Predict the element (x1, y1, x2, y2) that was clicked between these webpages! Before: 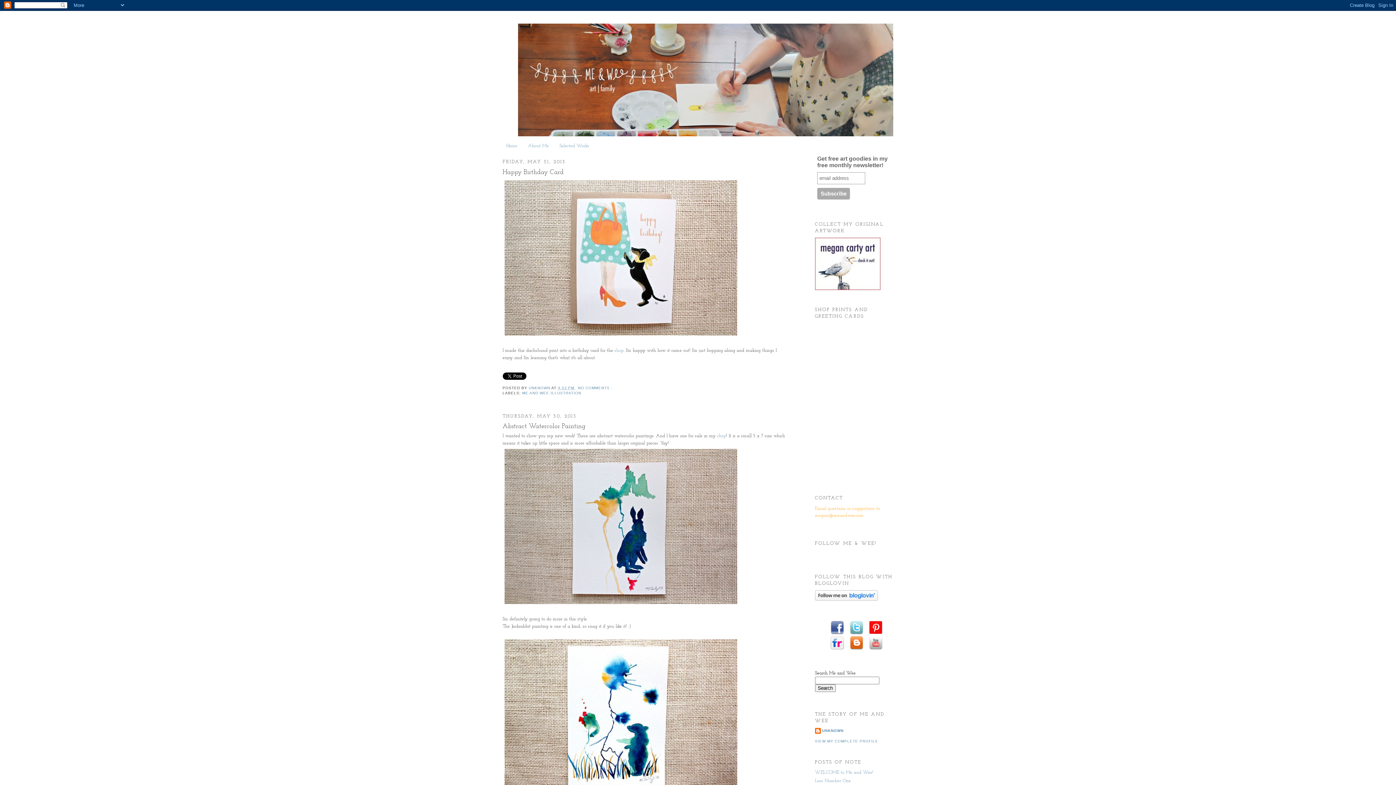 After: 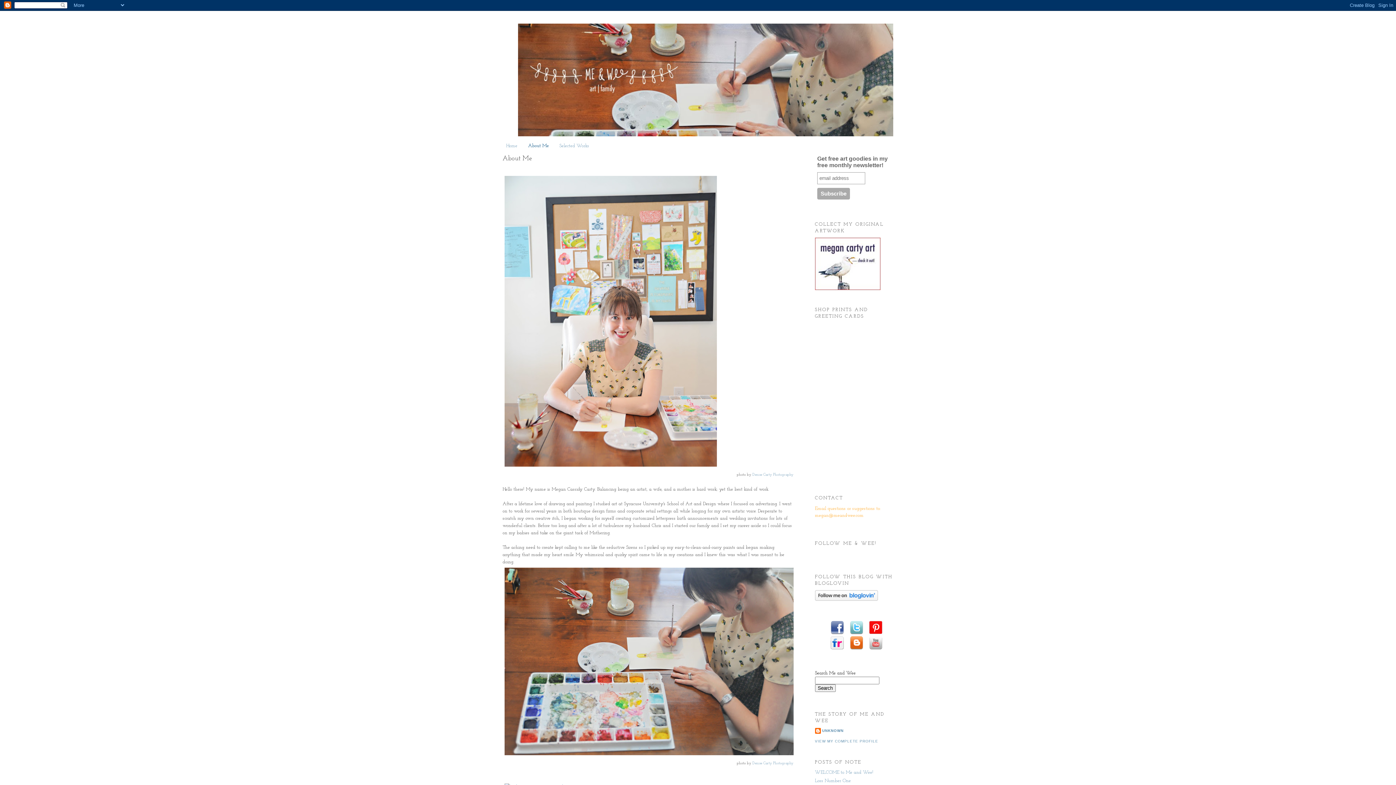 Action: label: About Me bbox: (528, 143, 548, 148)